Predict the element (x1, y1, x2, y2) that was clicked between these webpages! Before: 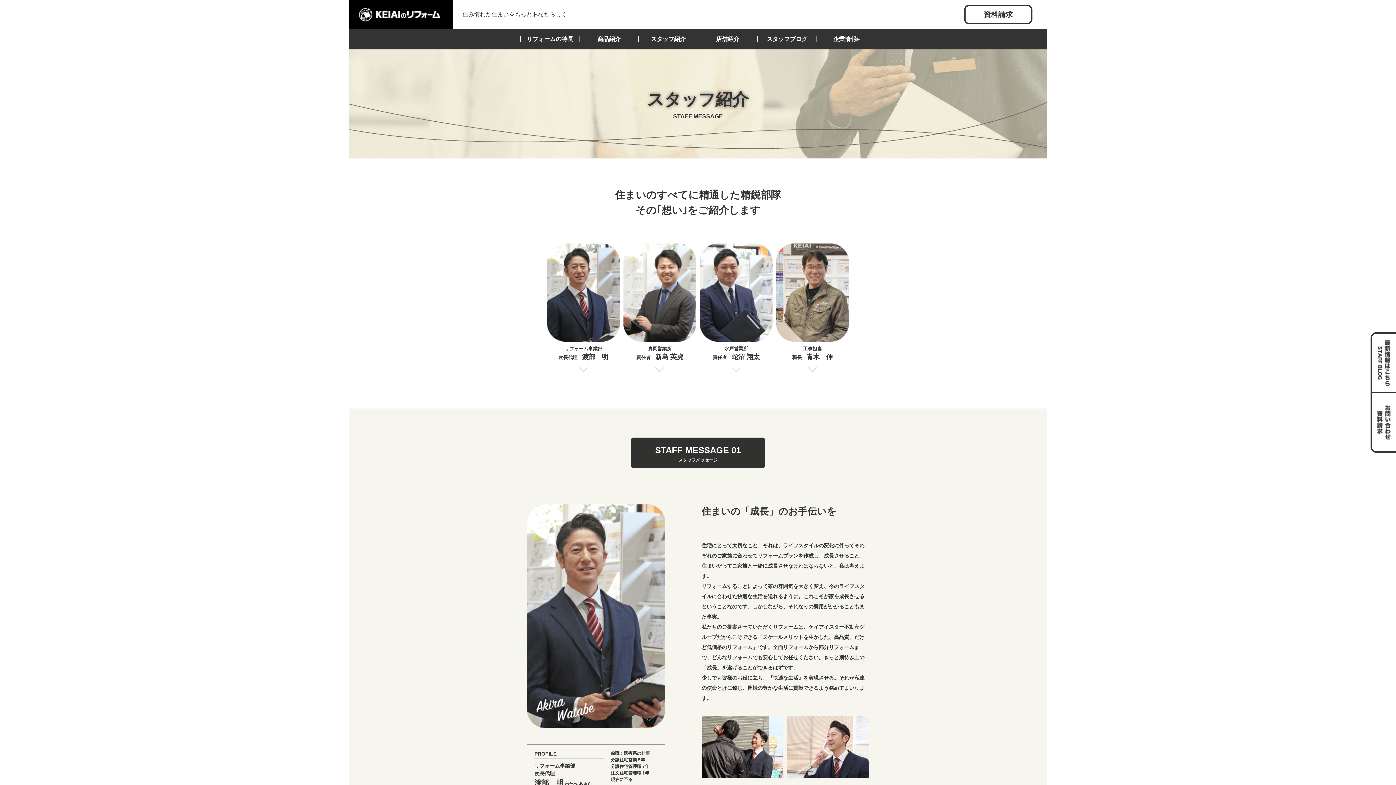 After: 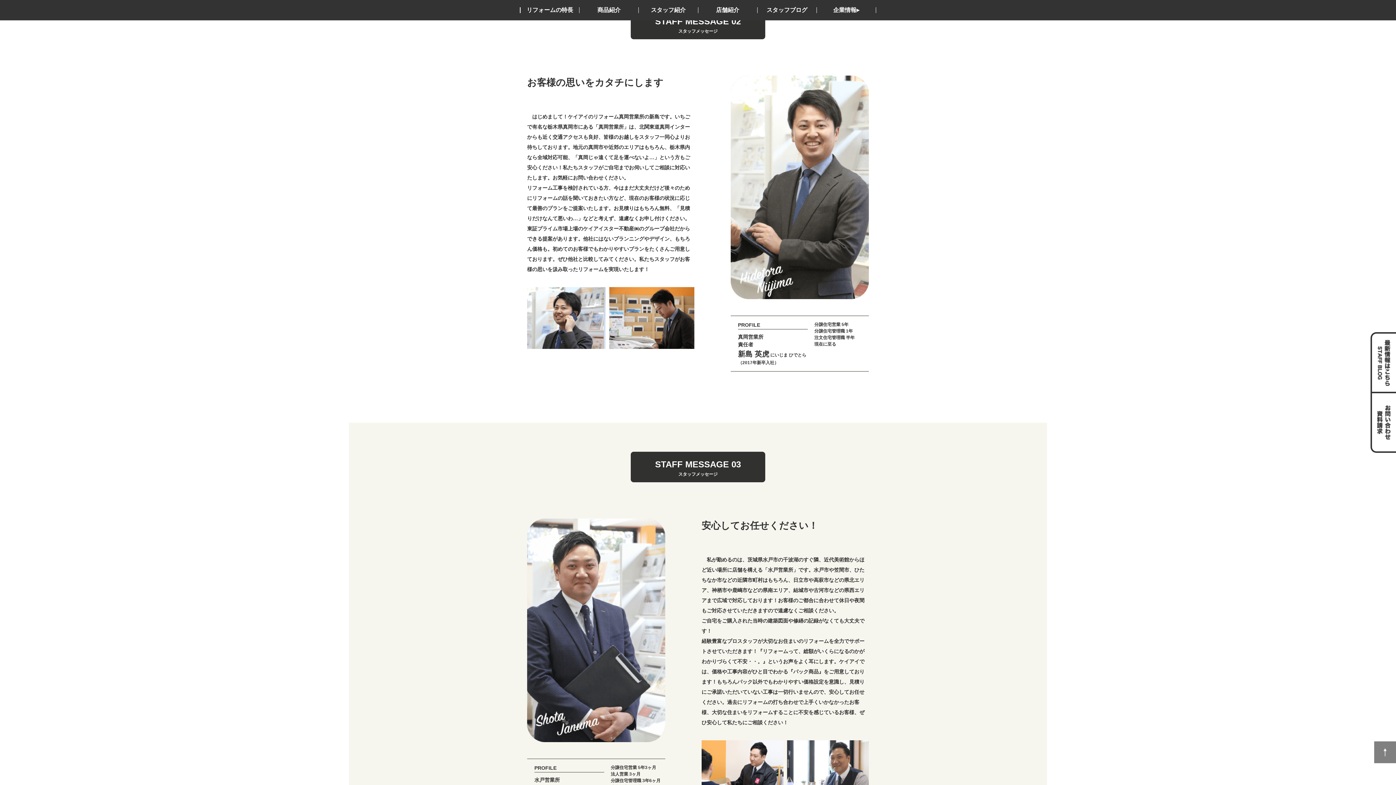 Action: bbox: (623, 336, 696, 341)